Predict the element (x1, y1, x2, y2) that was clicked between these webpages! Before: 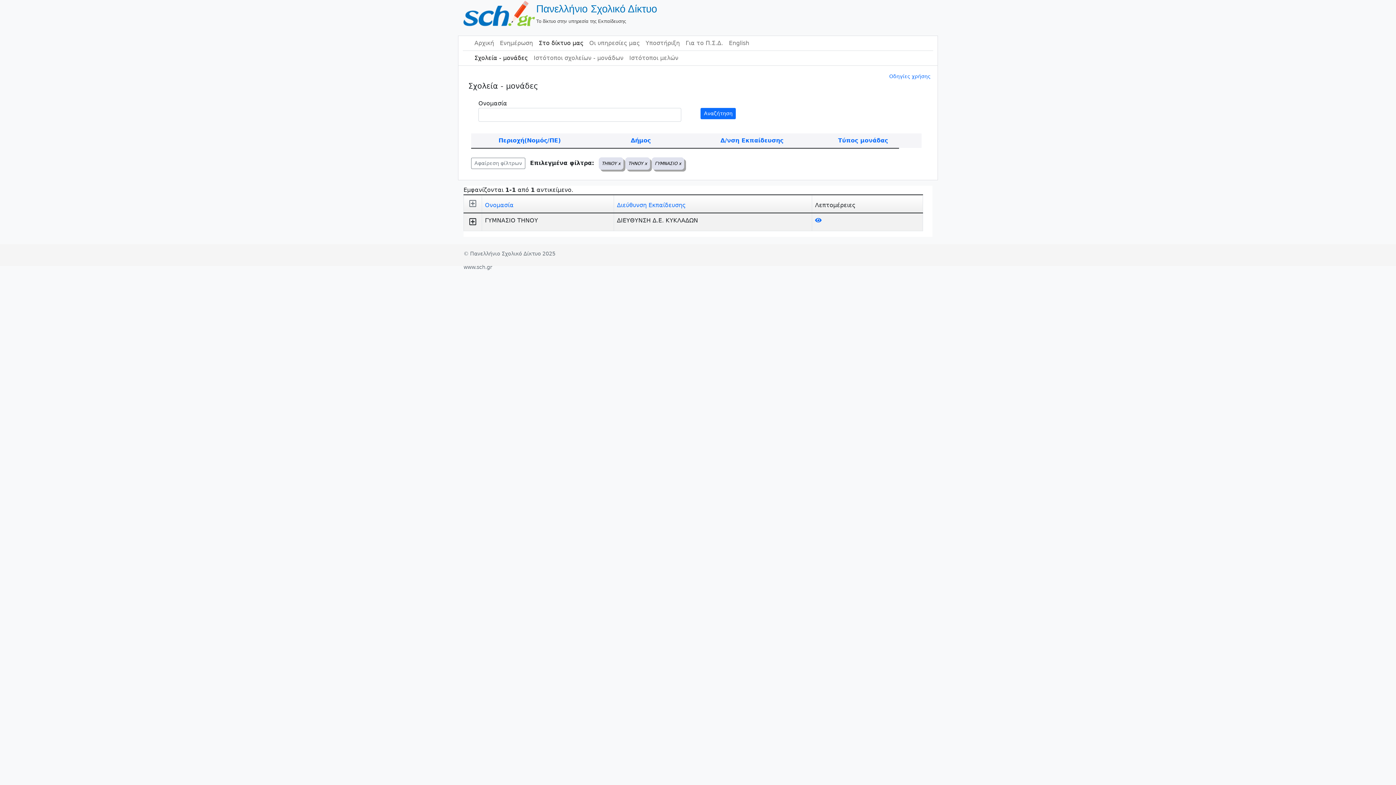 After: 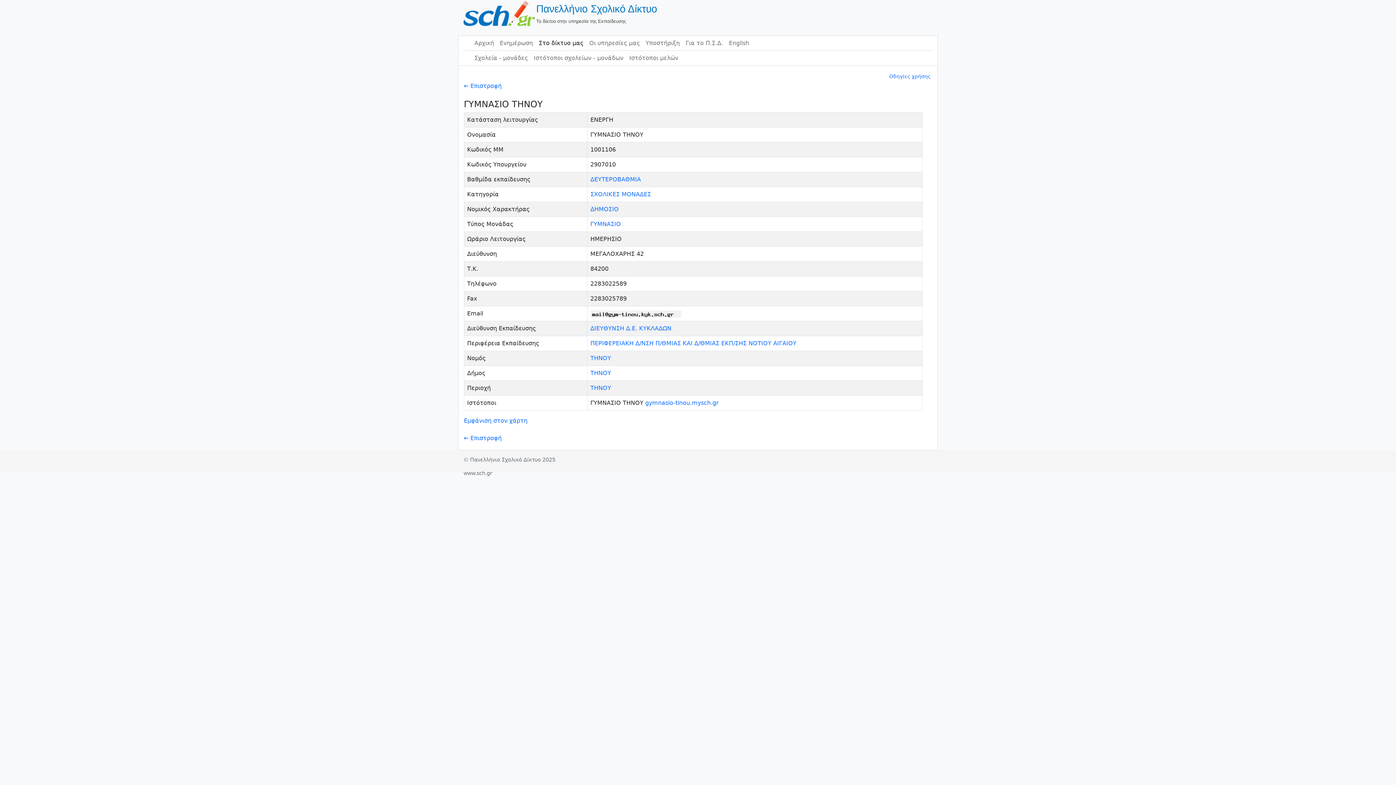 Action: bbox: (815, 217, 821, 224)